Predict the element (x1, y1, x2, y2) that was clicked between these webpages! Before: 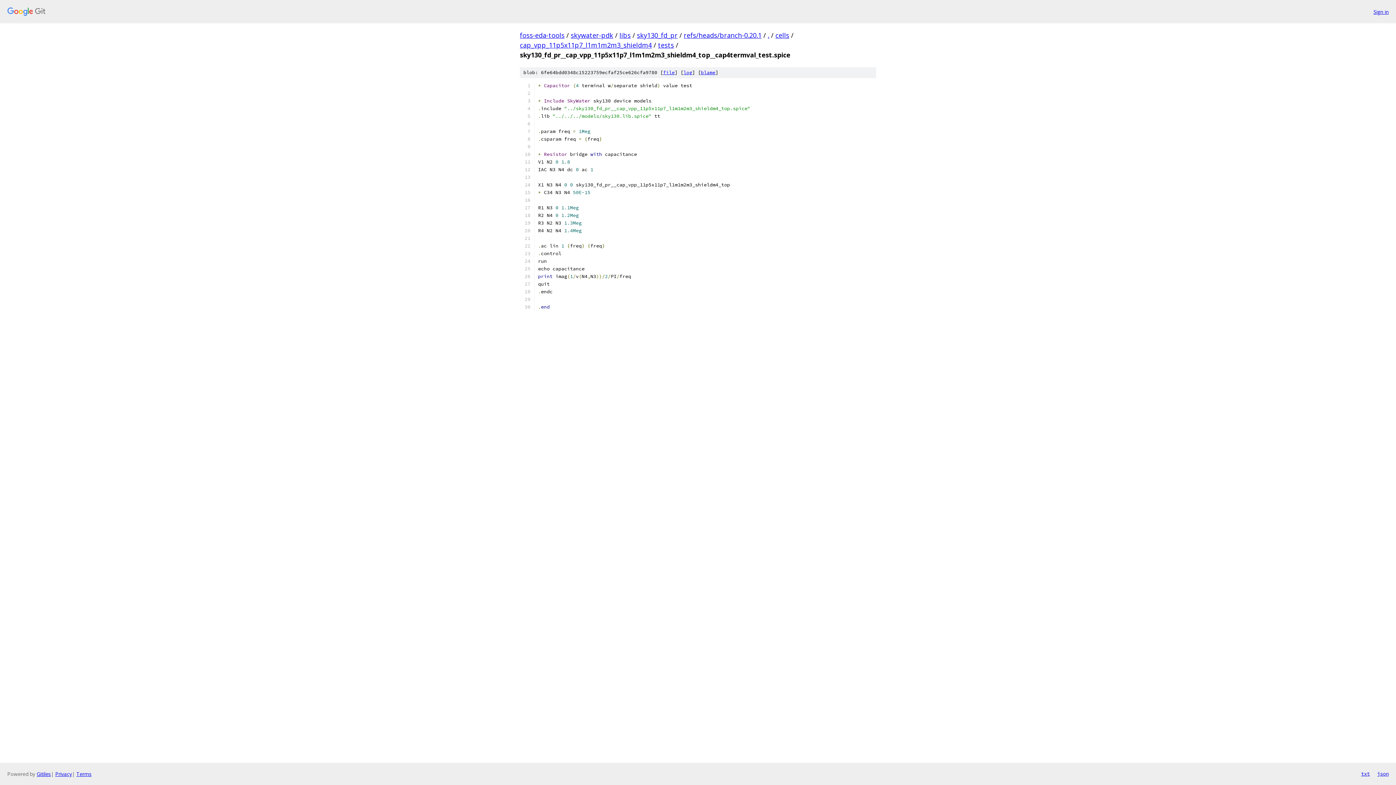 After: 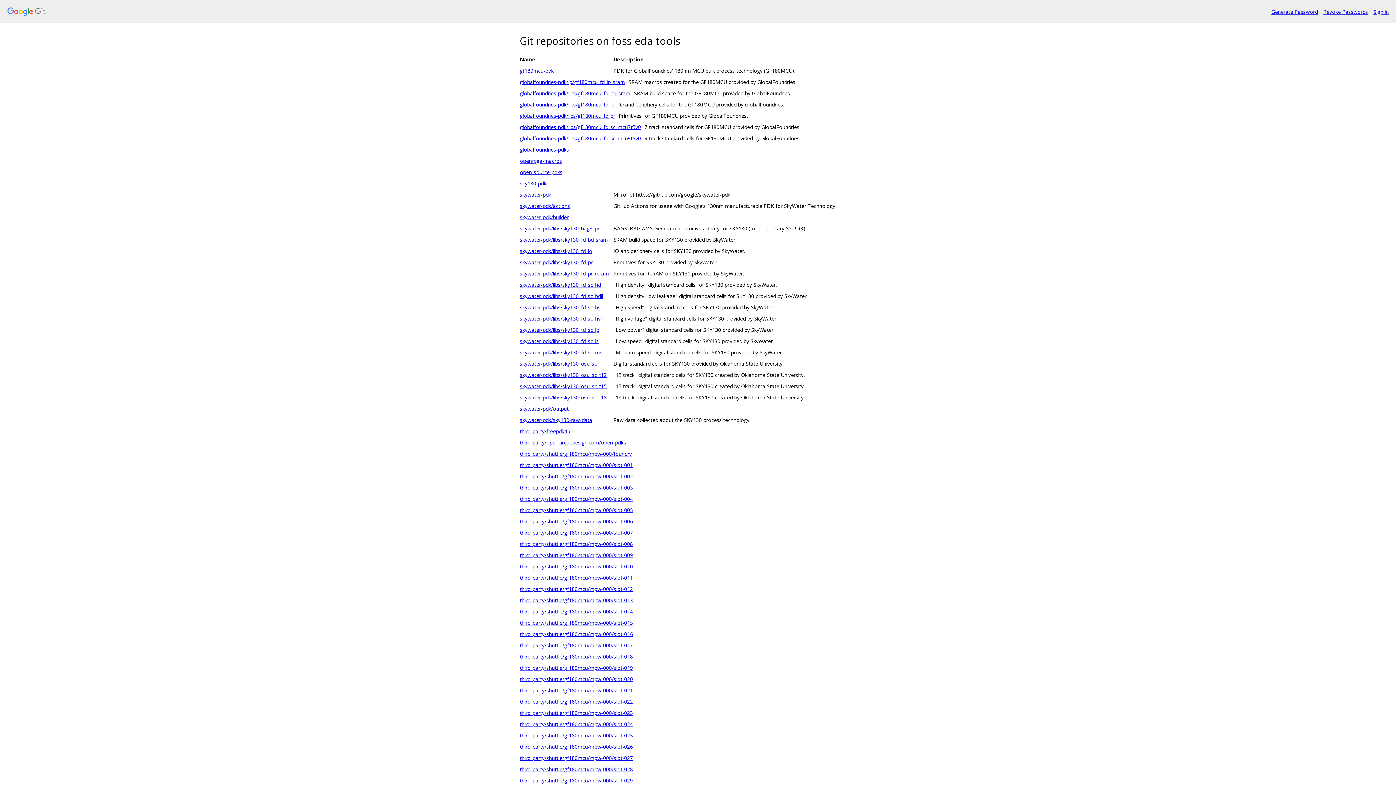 Action: bbox: (520, 30, 564, 39) label: foss-eda-tools